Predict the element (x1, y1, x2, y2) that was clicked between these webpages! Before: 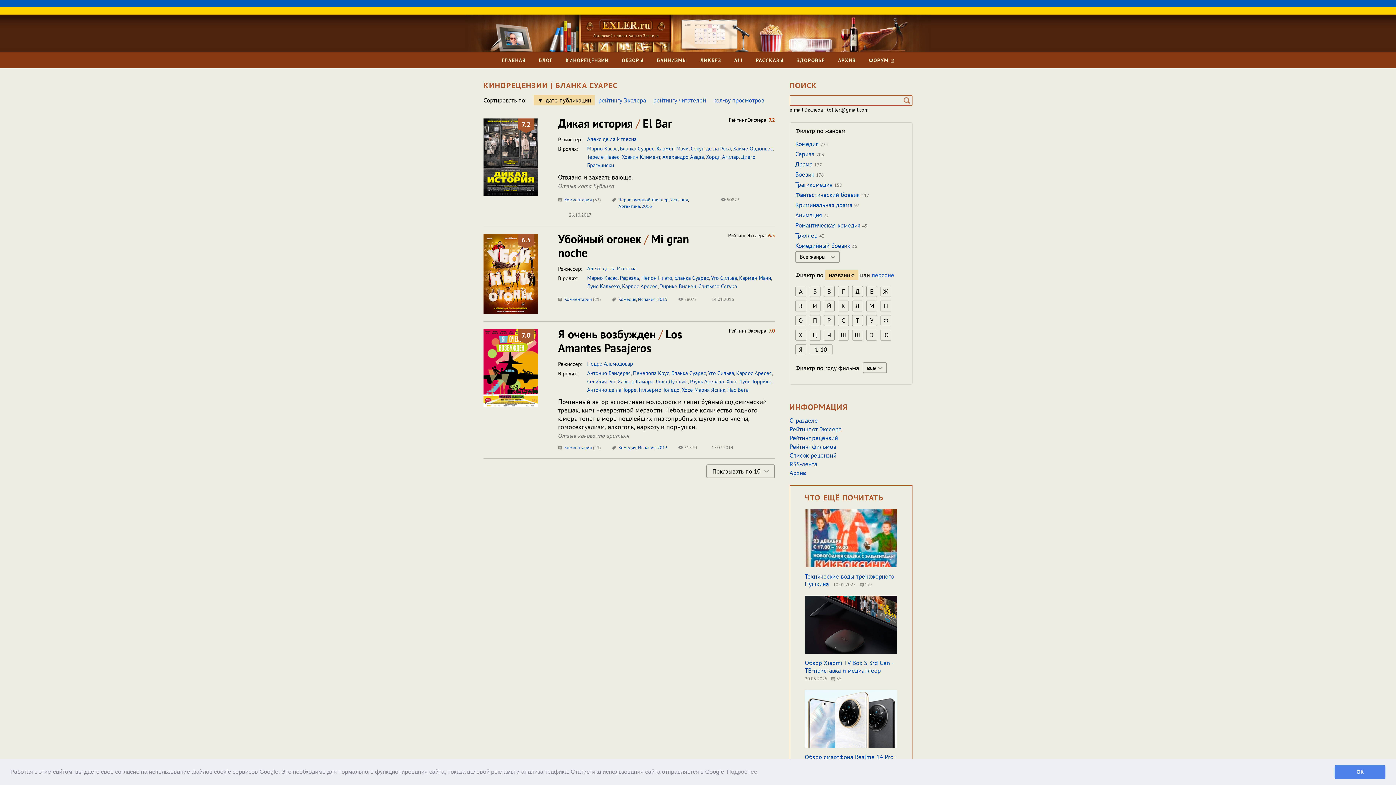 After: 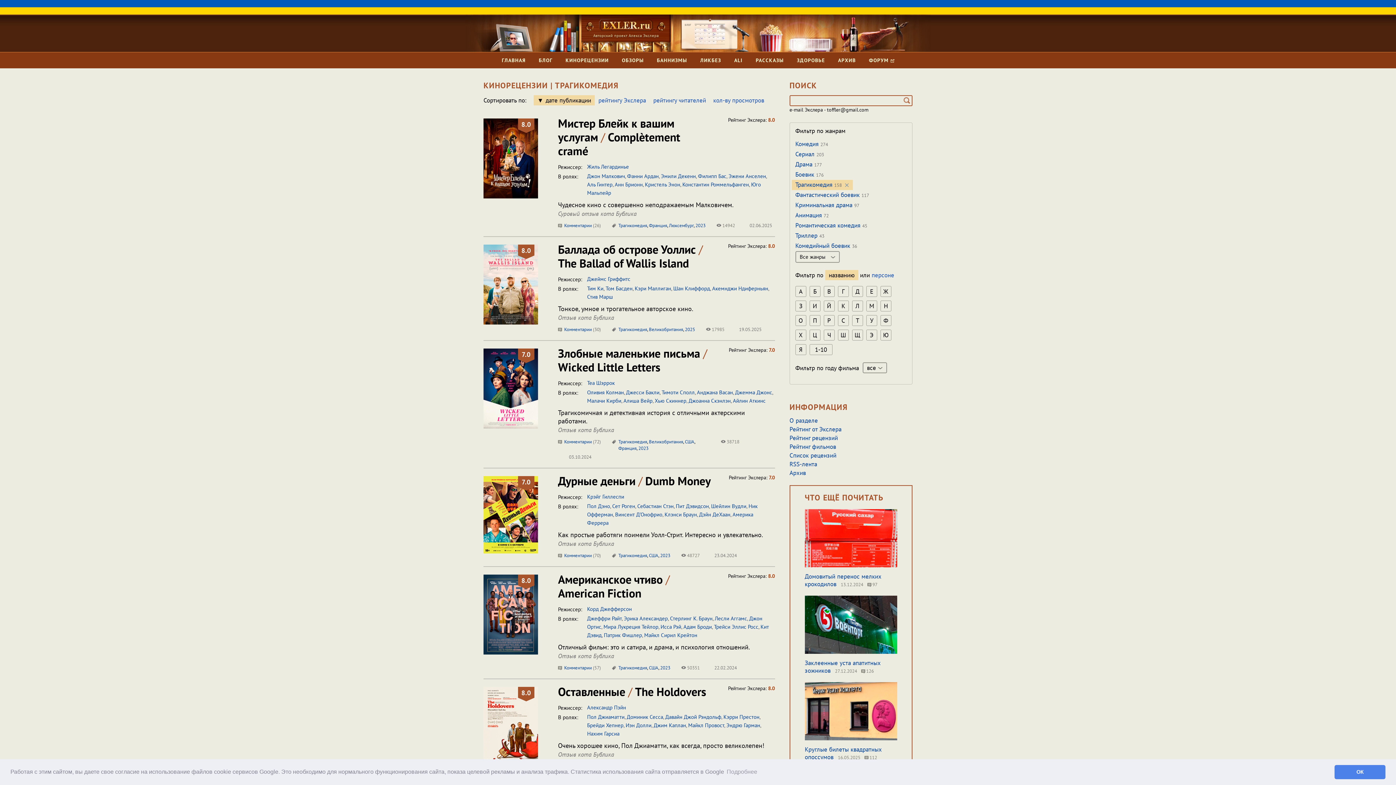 Action: label: Трагикомедия 158 bbox: (795, 180, 842, 190)